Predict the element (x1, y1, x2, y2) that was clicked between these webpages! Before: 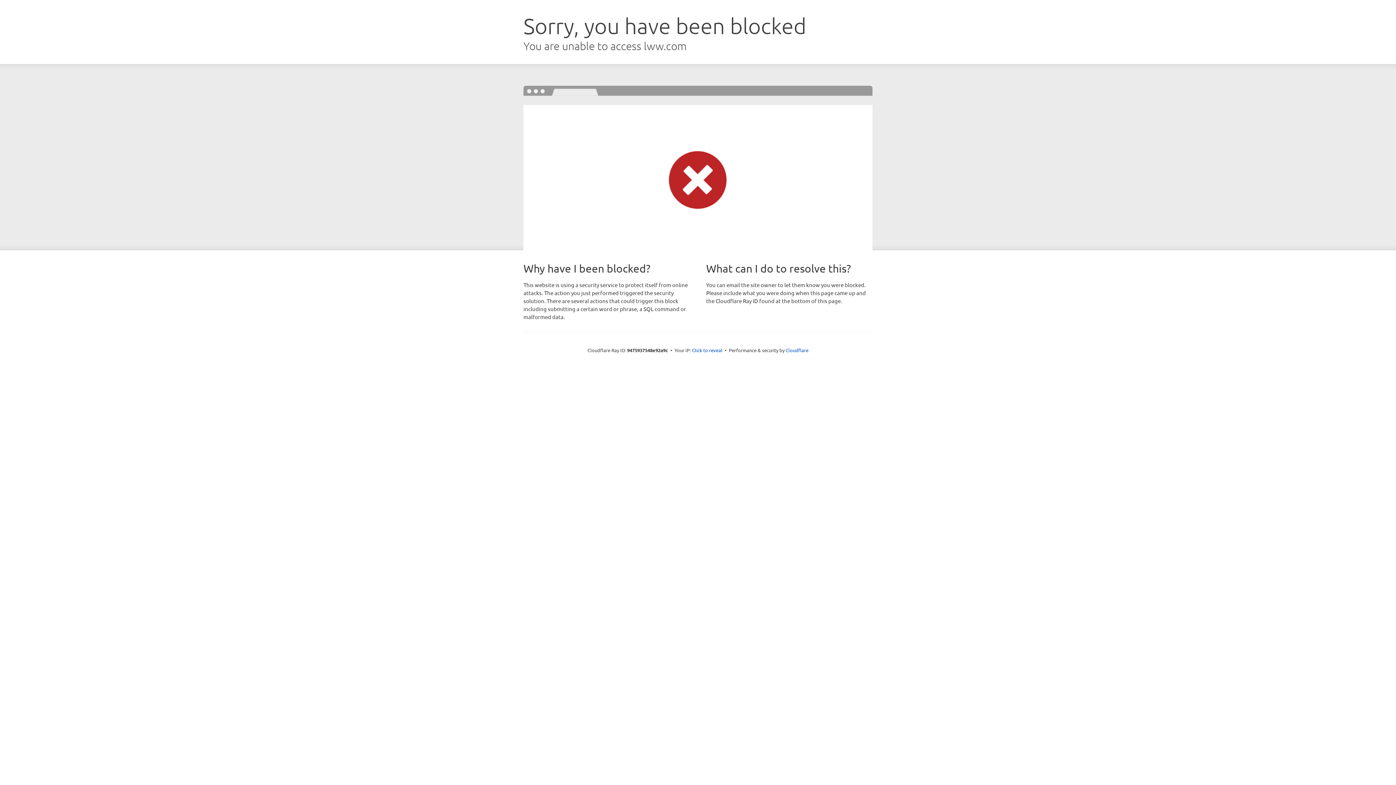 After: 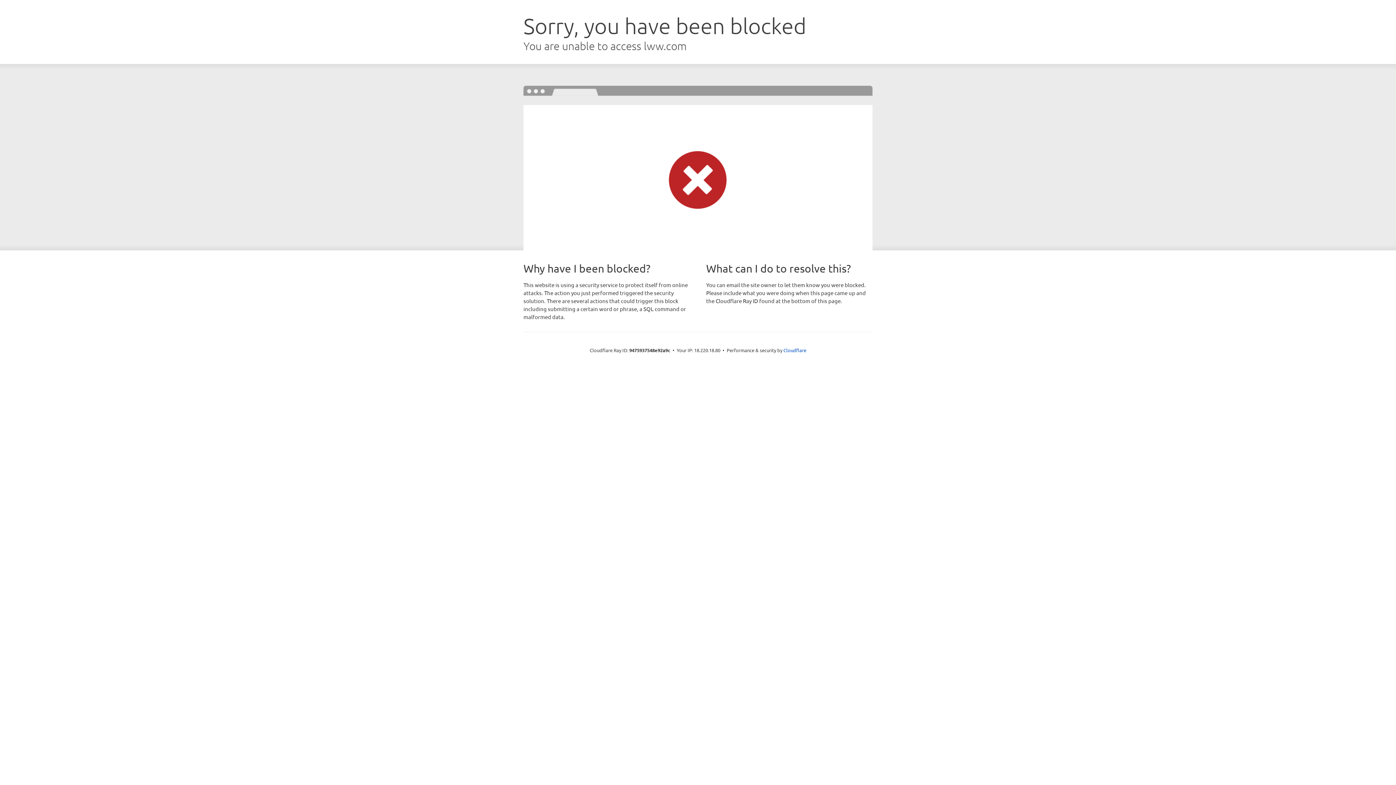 Action: bbox: (692, 346, 722, 353) label: Click to reveal